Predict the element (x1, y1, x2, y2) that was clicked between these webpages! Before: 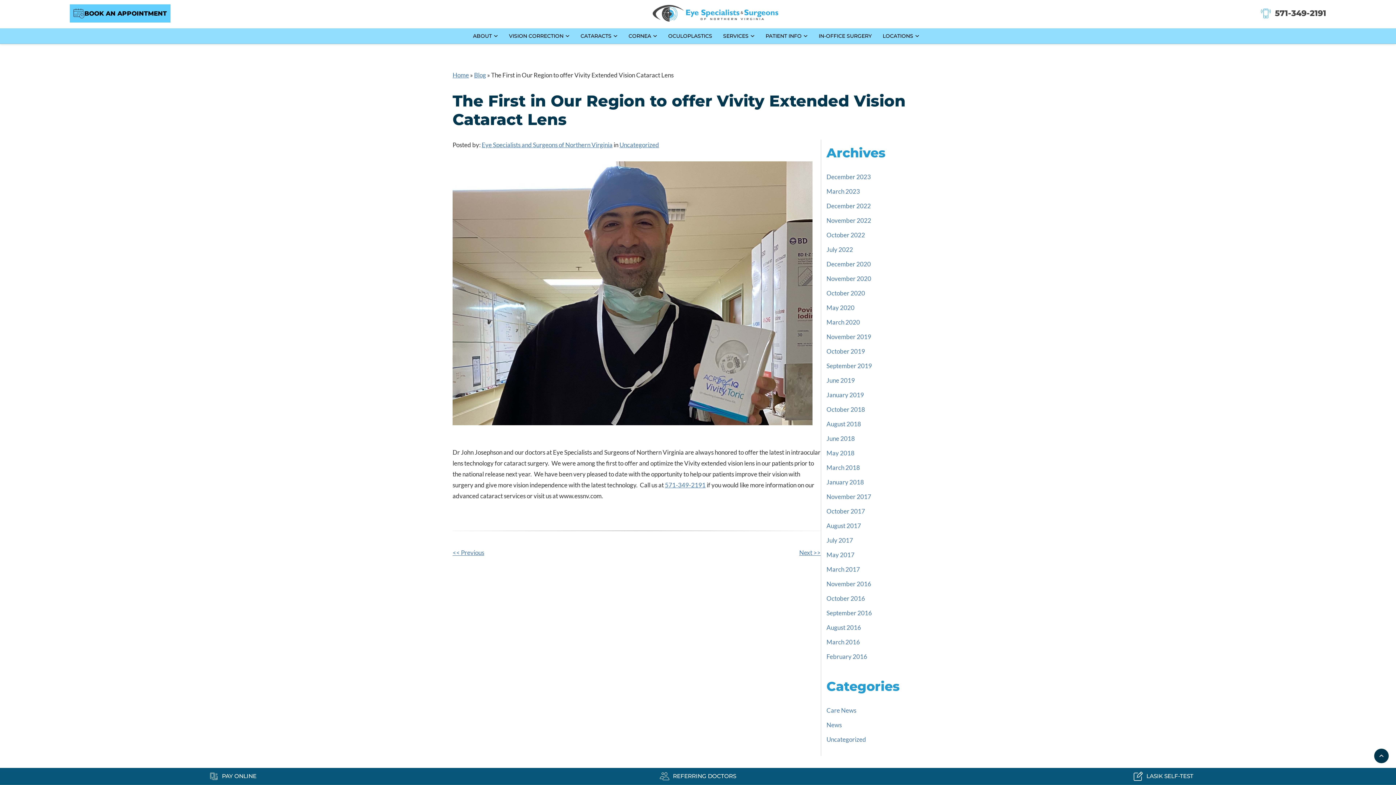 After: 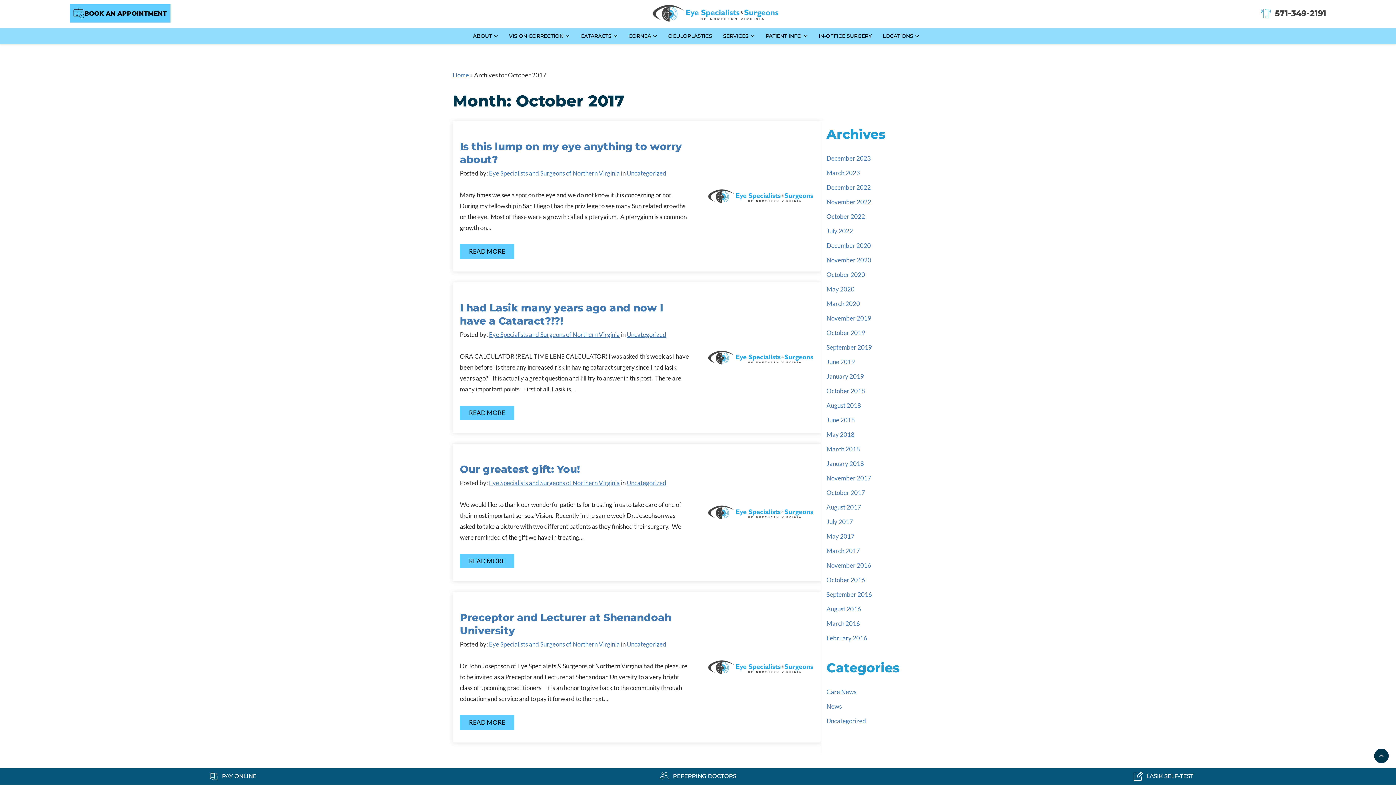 Action: label: October 2017 bbox: (826, 507, 865, 515)